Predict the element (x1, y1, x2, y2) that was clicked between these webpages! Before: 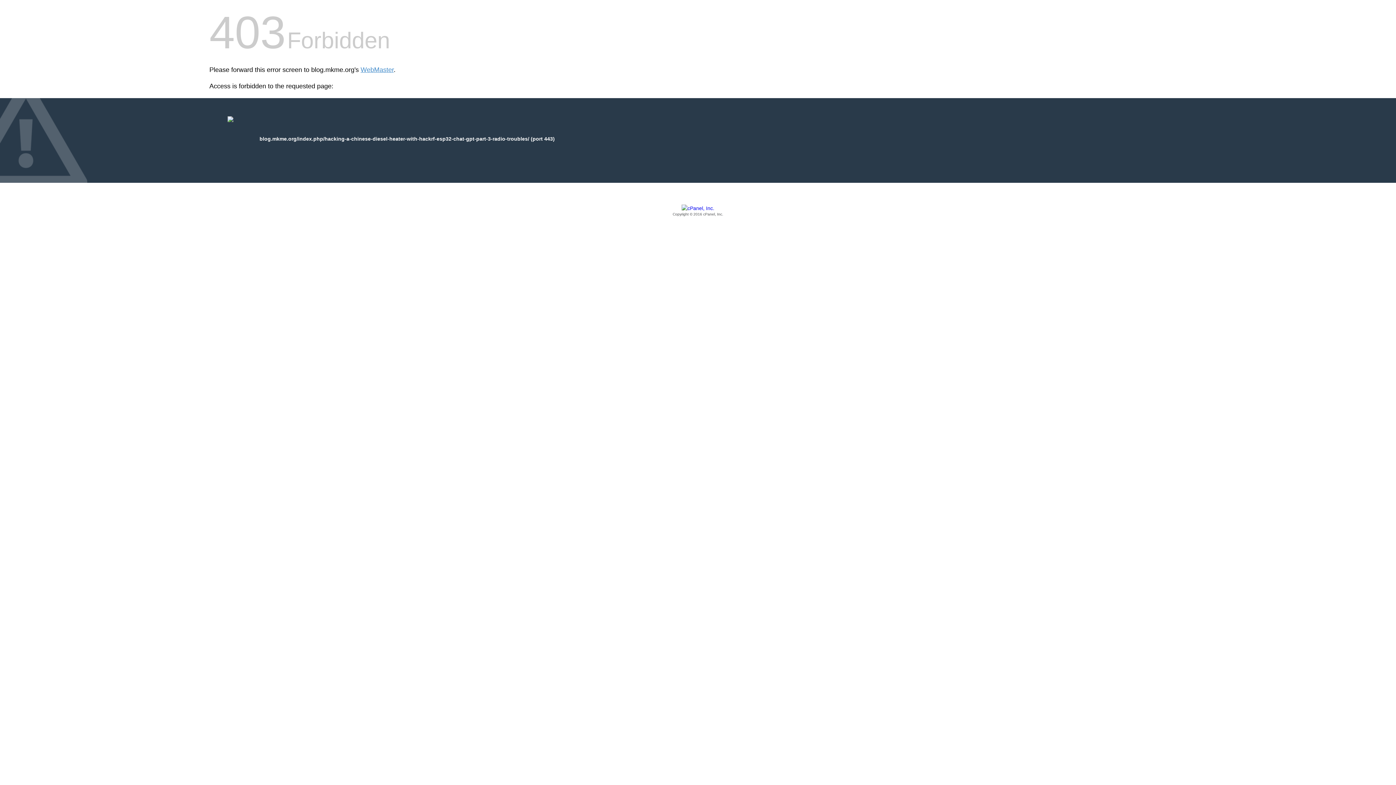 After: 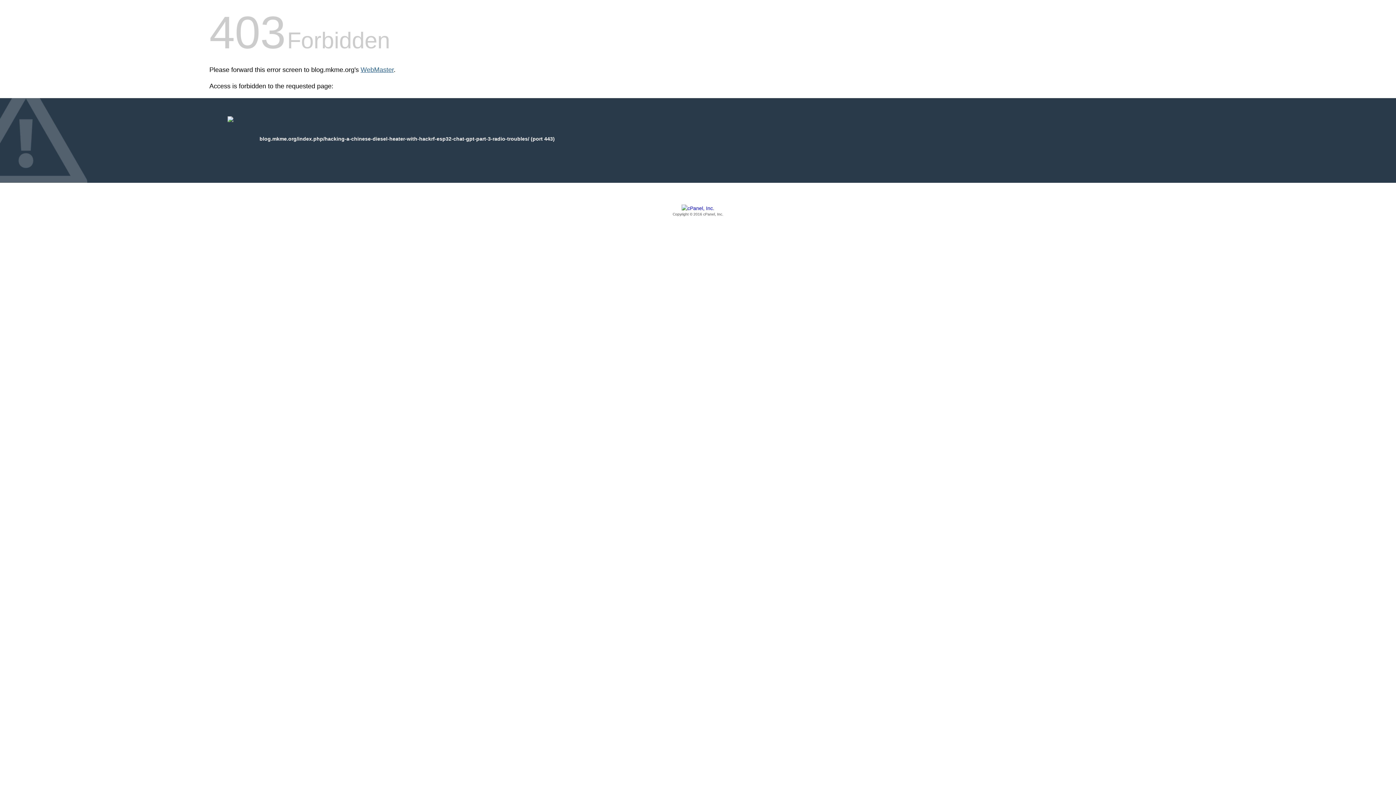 Action: bbox: (360, 66, 393, 73) label: WebMaster